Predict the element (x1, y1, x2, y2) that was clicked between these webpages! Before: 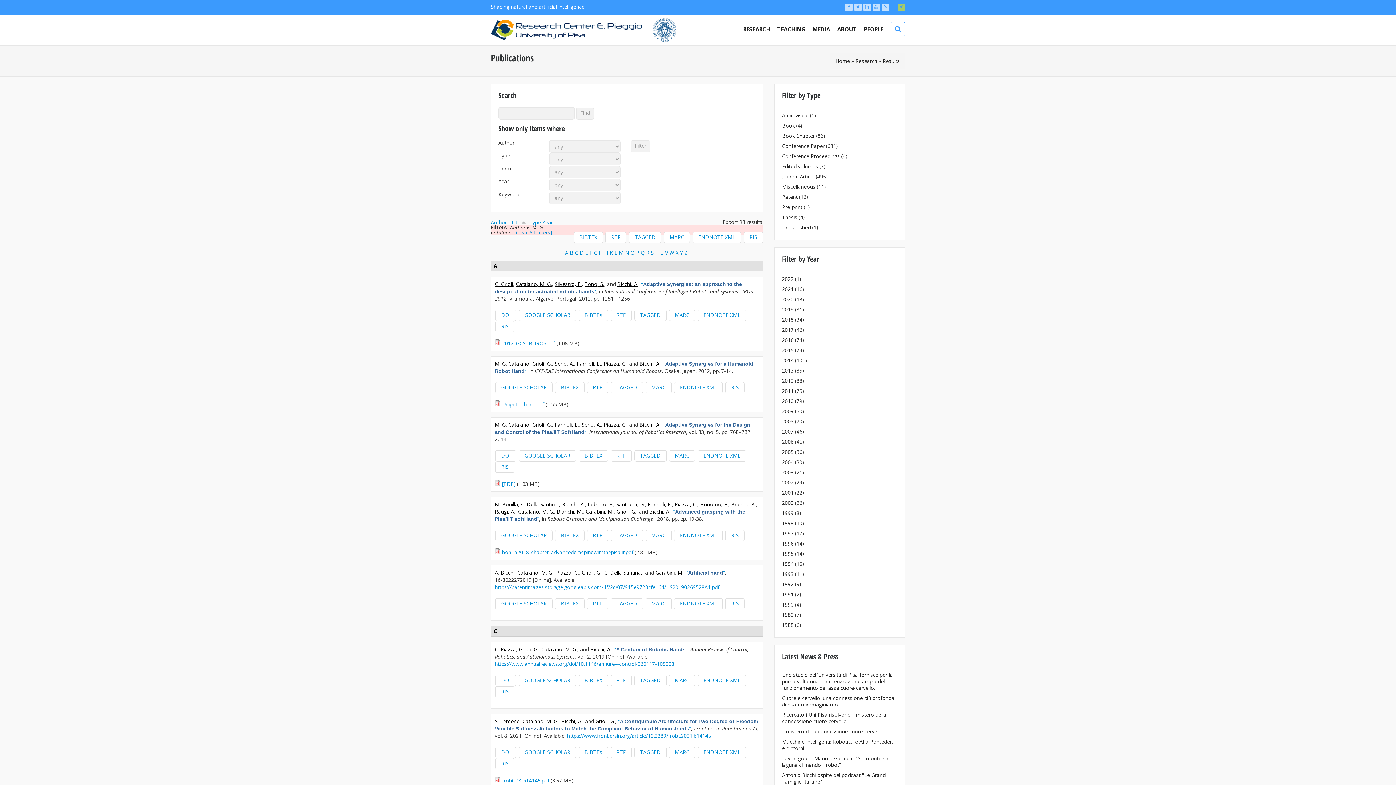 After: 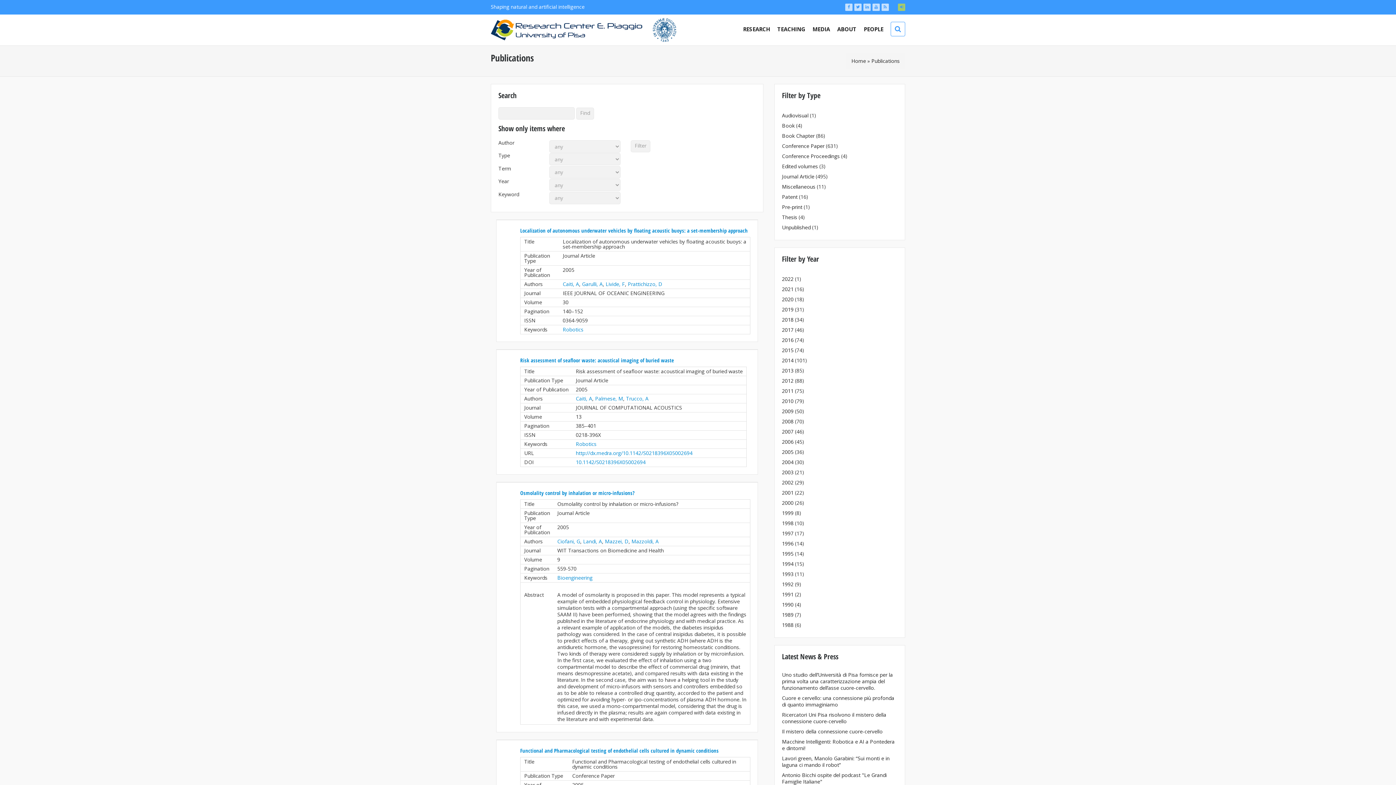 Action: bbox: (782, 448, 793, 455) label: 2005